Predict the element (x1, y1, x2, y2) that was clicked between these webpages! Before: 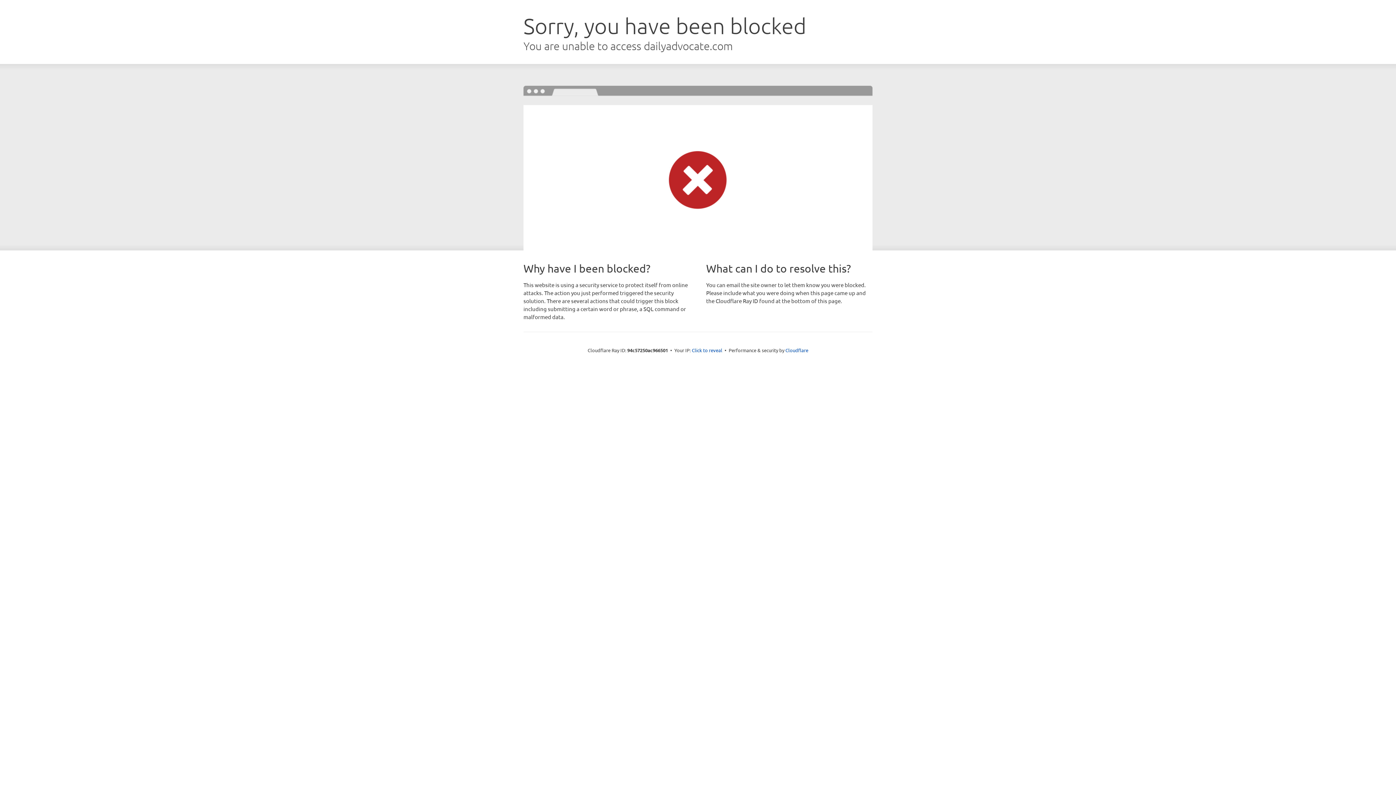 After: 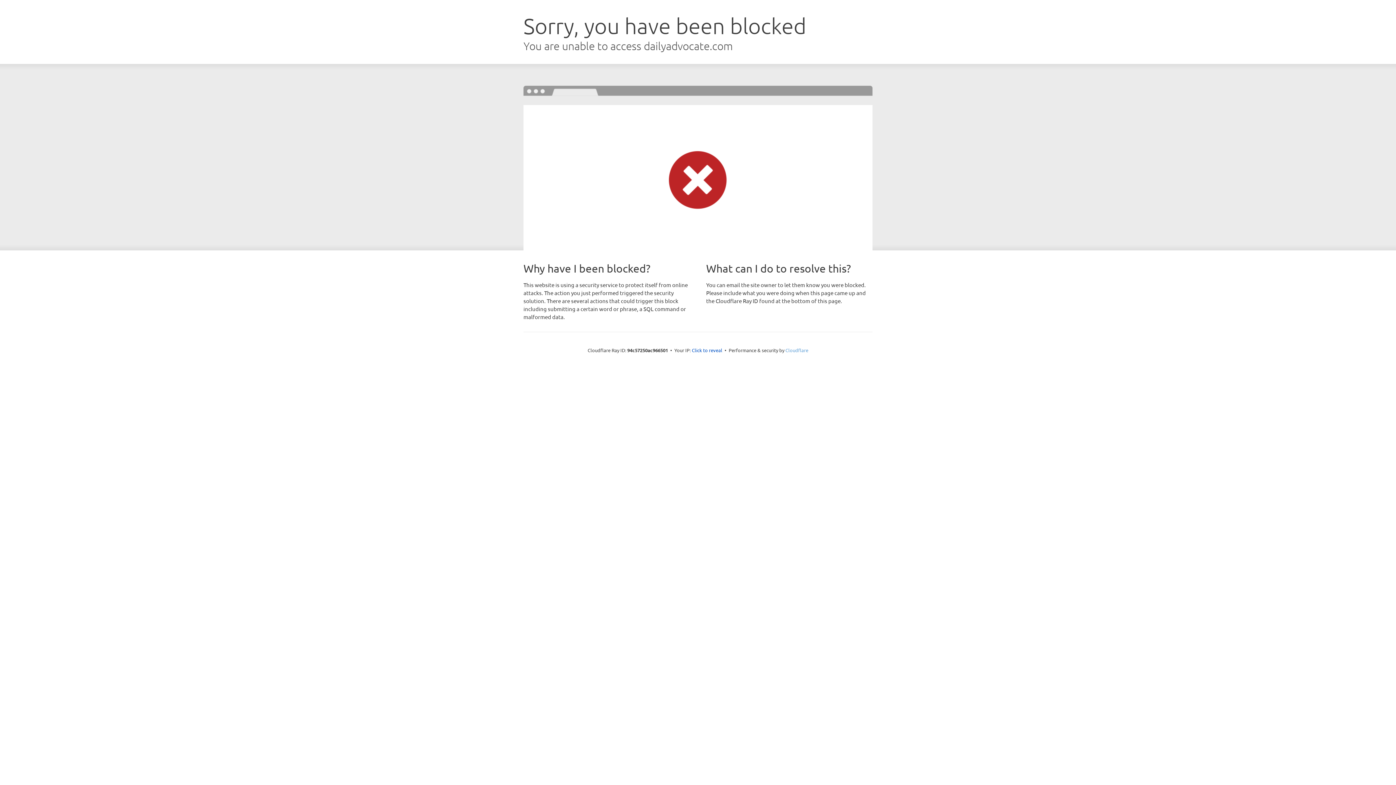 Action: label: Cloudflare bbox: (785, 347, 808, 353)